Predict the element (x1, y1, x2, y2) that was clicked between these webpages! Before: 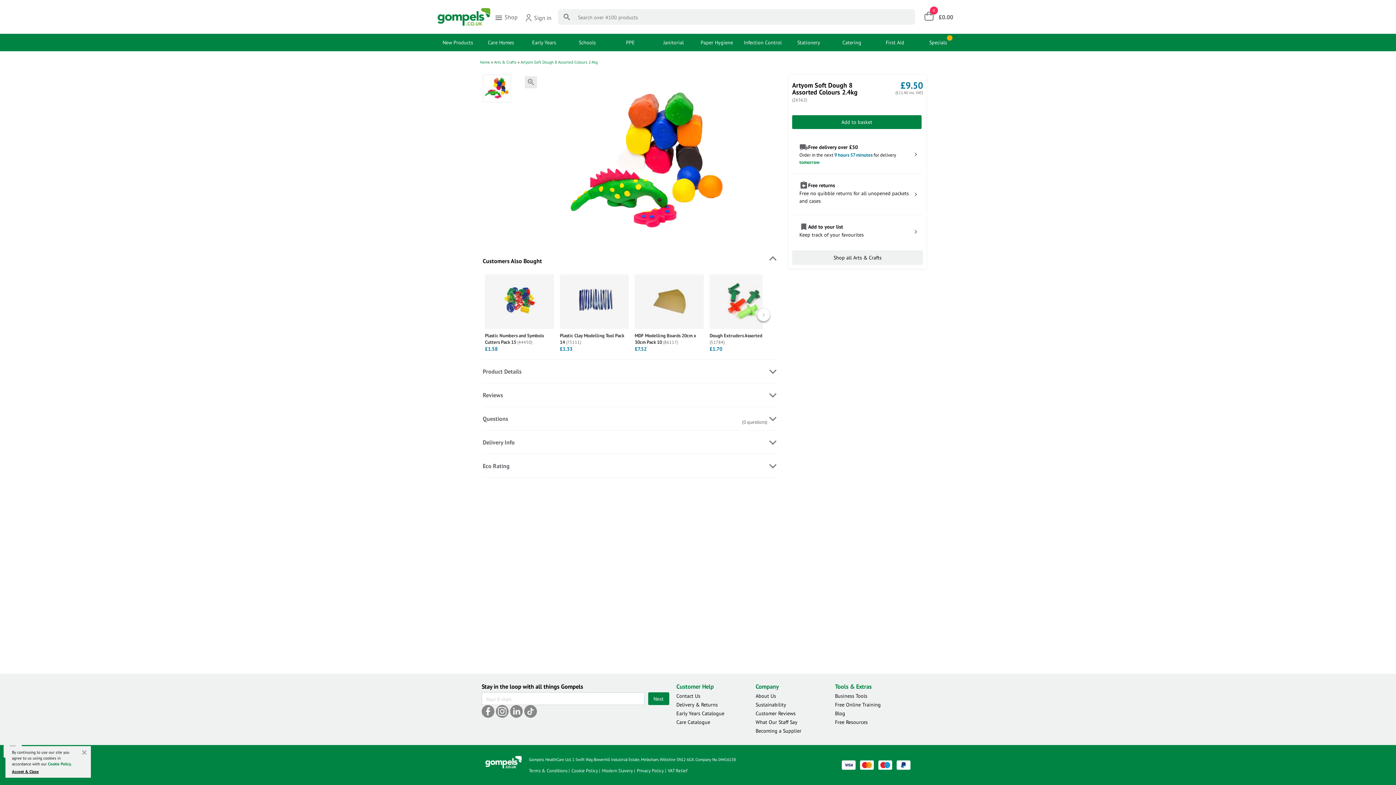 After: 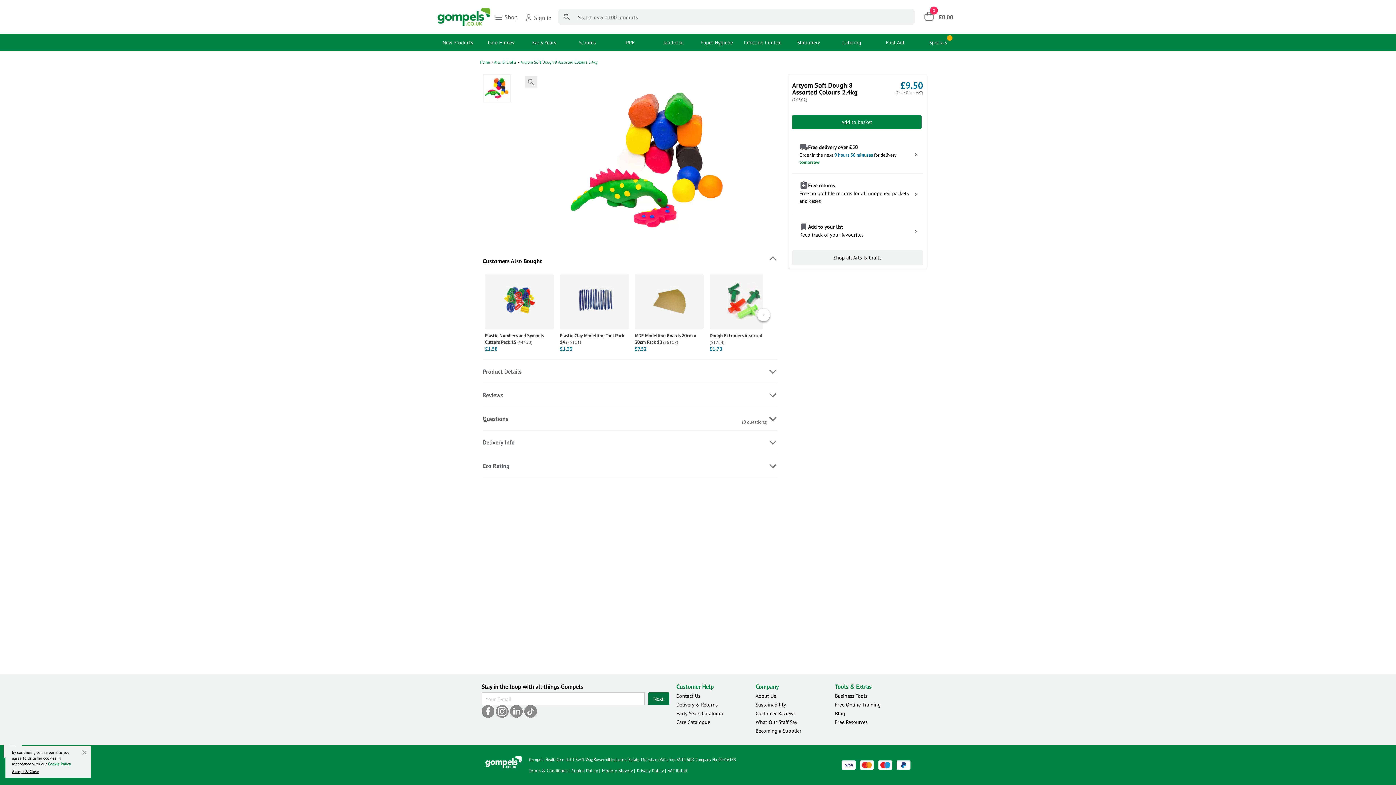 Action: label: Next bbox: (648, 692, 669, 705)